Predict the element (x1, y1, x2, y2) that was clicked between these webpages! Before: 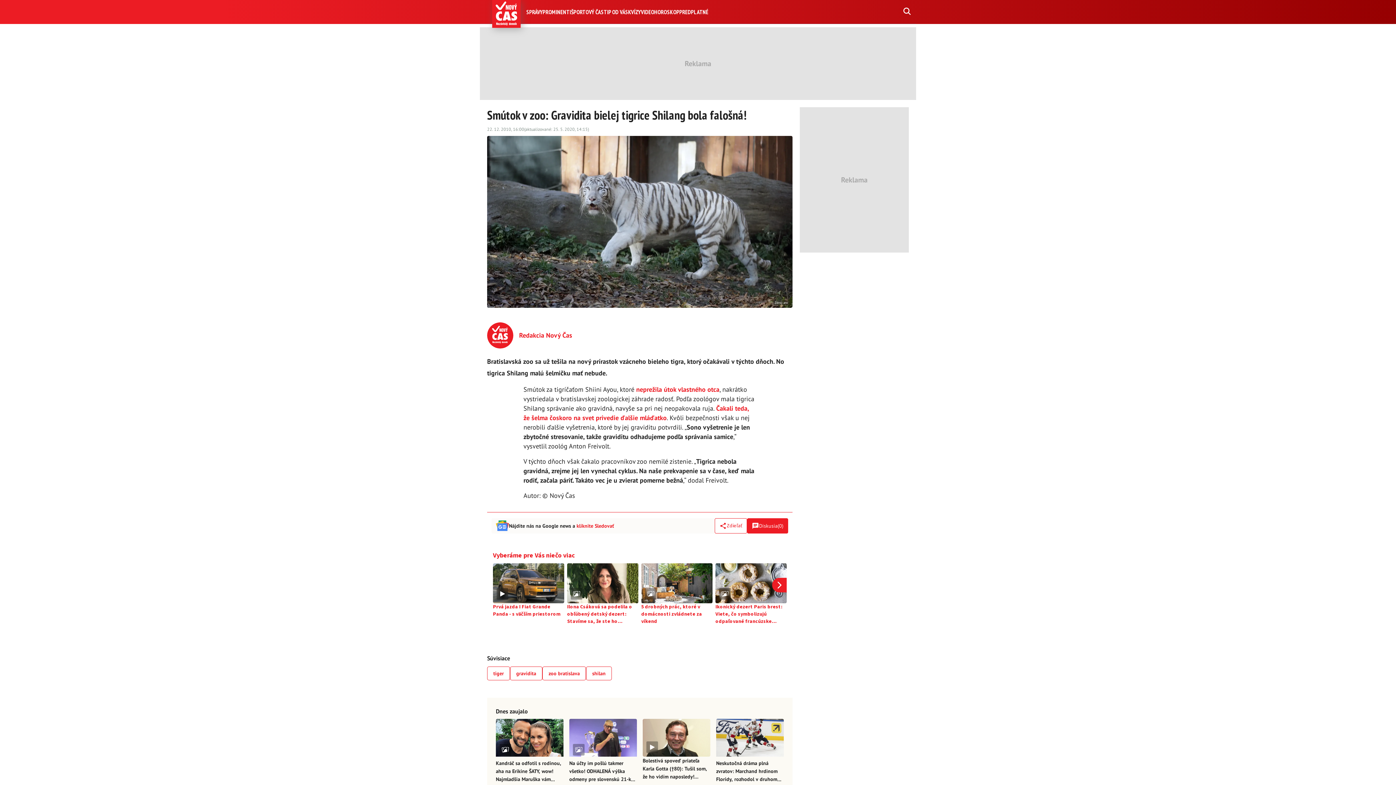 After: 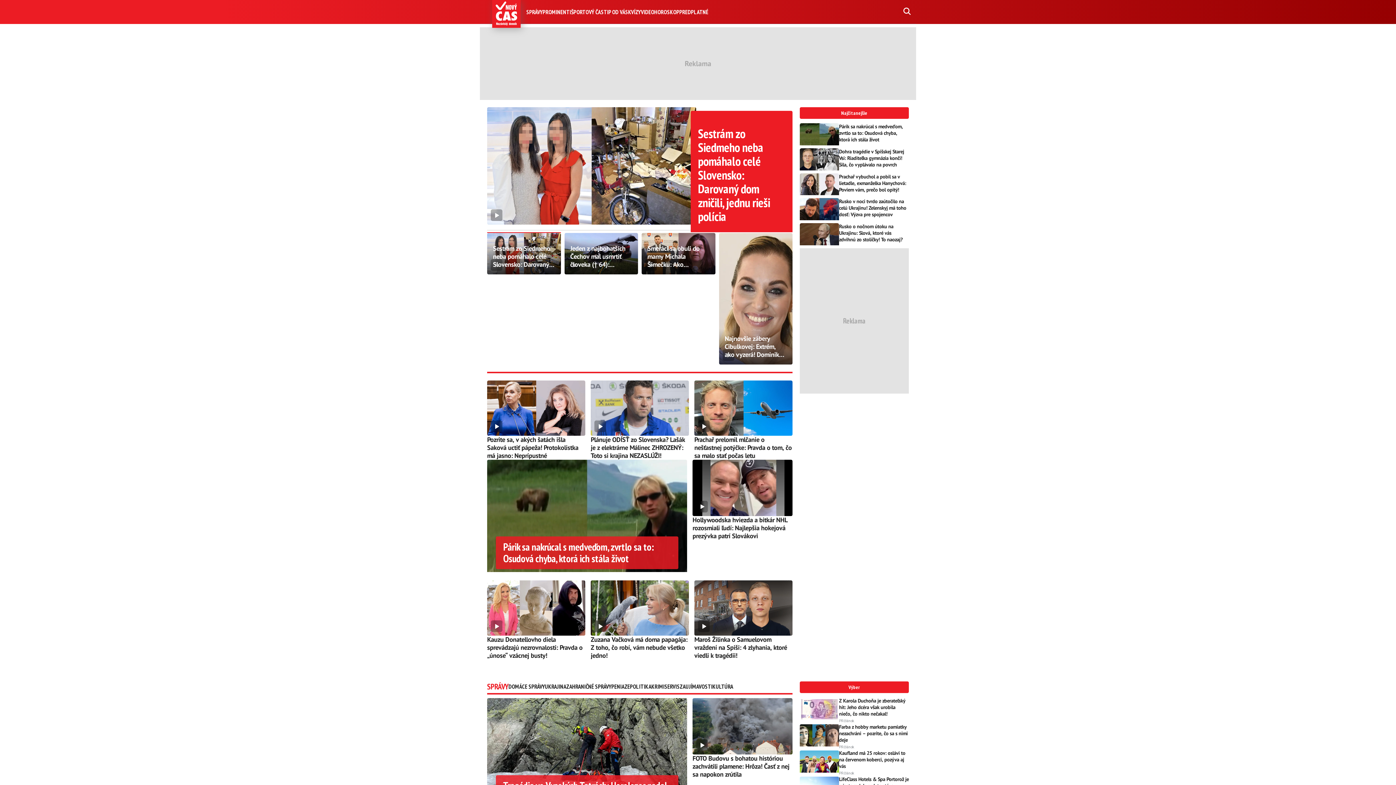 Action: bbox: (542, 666, 586, 680) label: zoo bratislava